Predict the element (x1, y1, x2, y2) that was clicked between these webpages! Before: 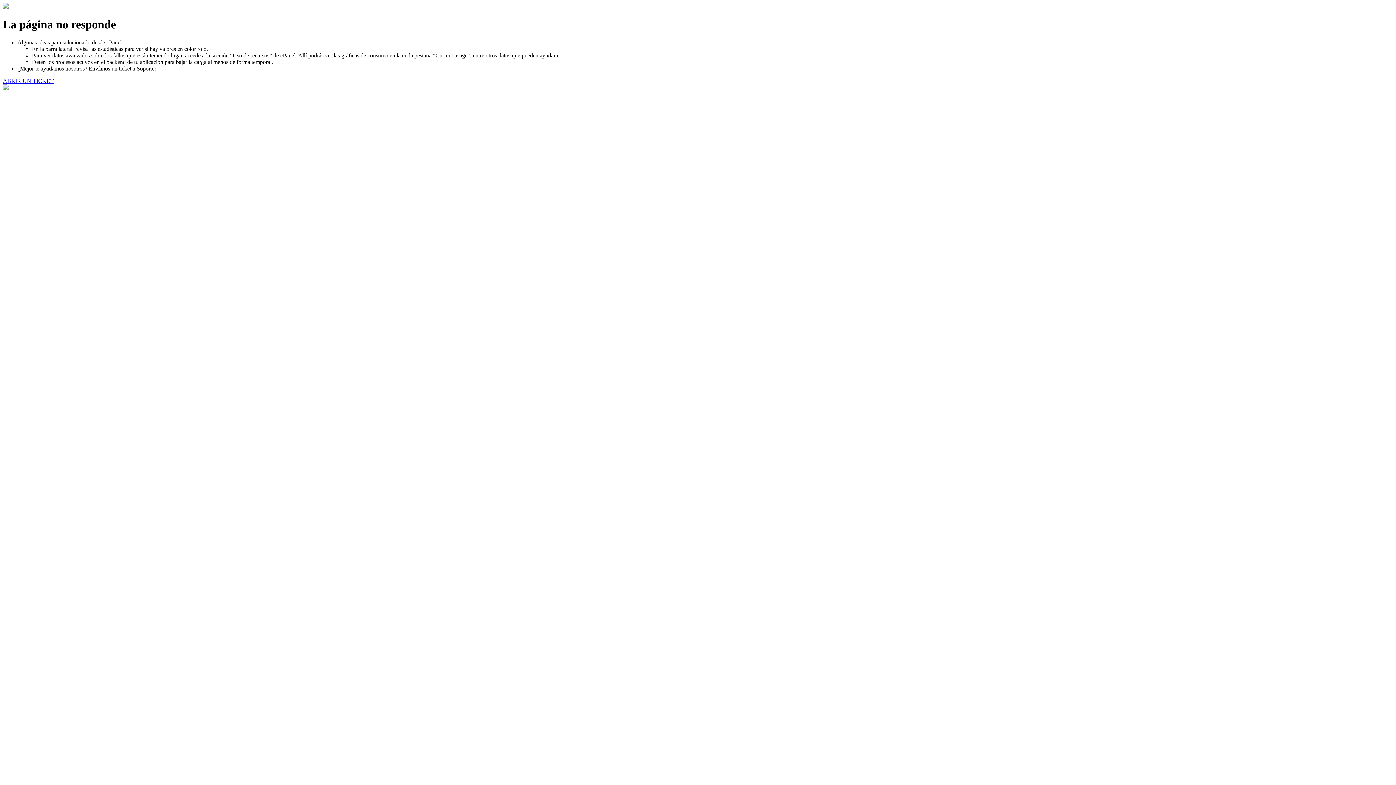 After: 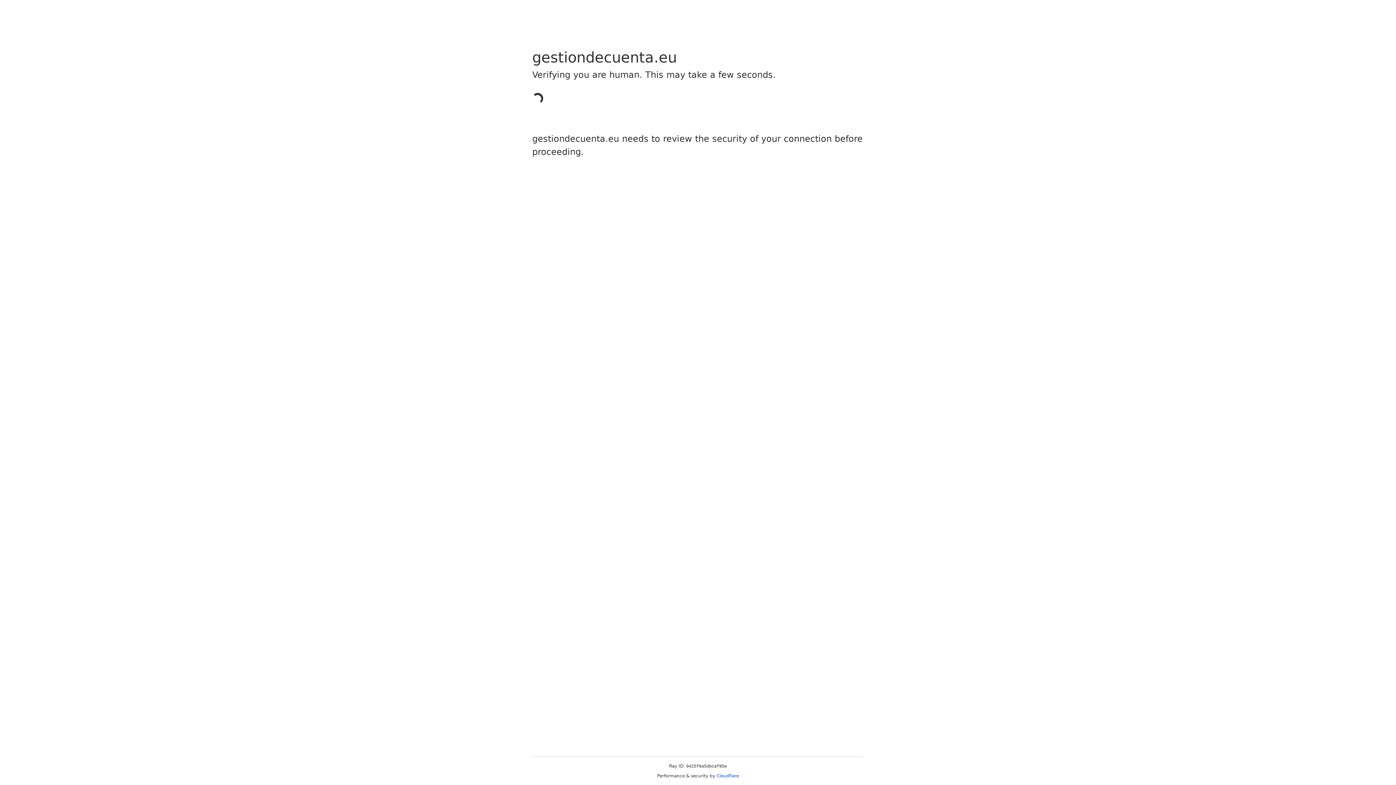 Action: label: ABRIR UN TICKET bbox: (2, 77, 53, 83)